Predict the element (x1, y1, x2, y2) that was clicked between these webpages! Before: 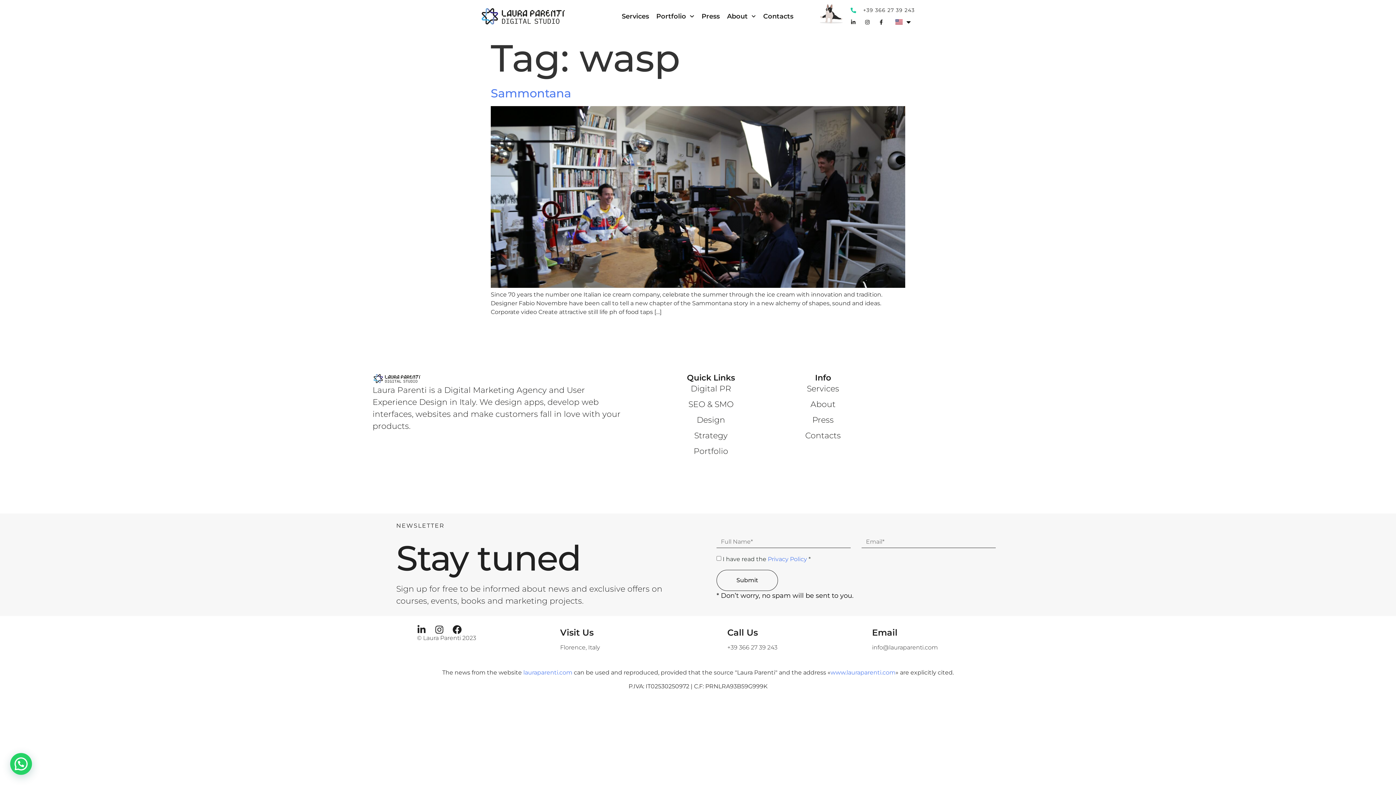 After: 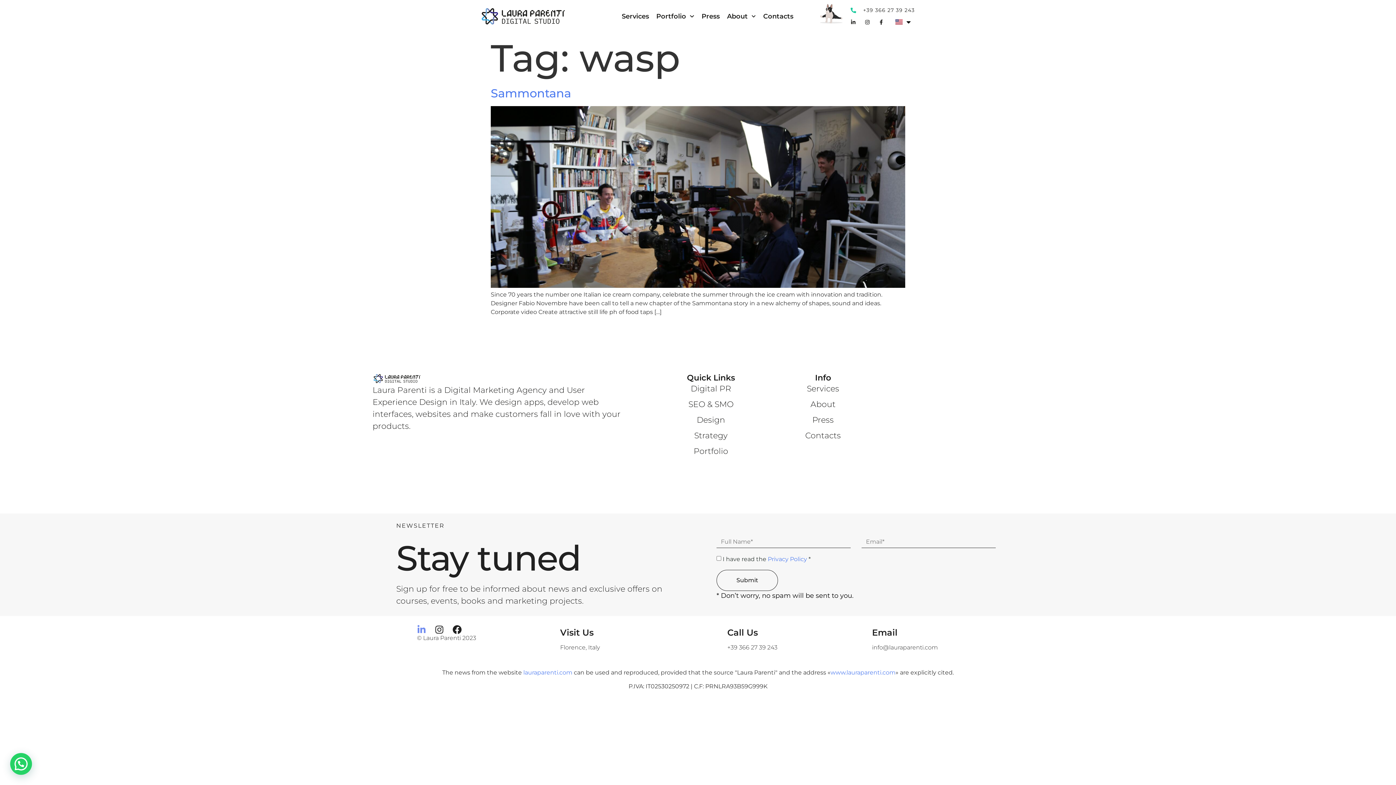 Action: label: Linkedin-in bbox: (417, 625, 426, 634)